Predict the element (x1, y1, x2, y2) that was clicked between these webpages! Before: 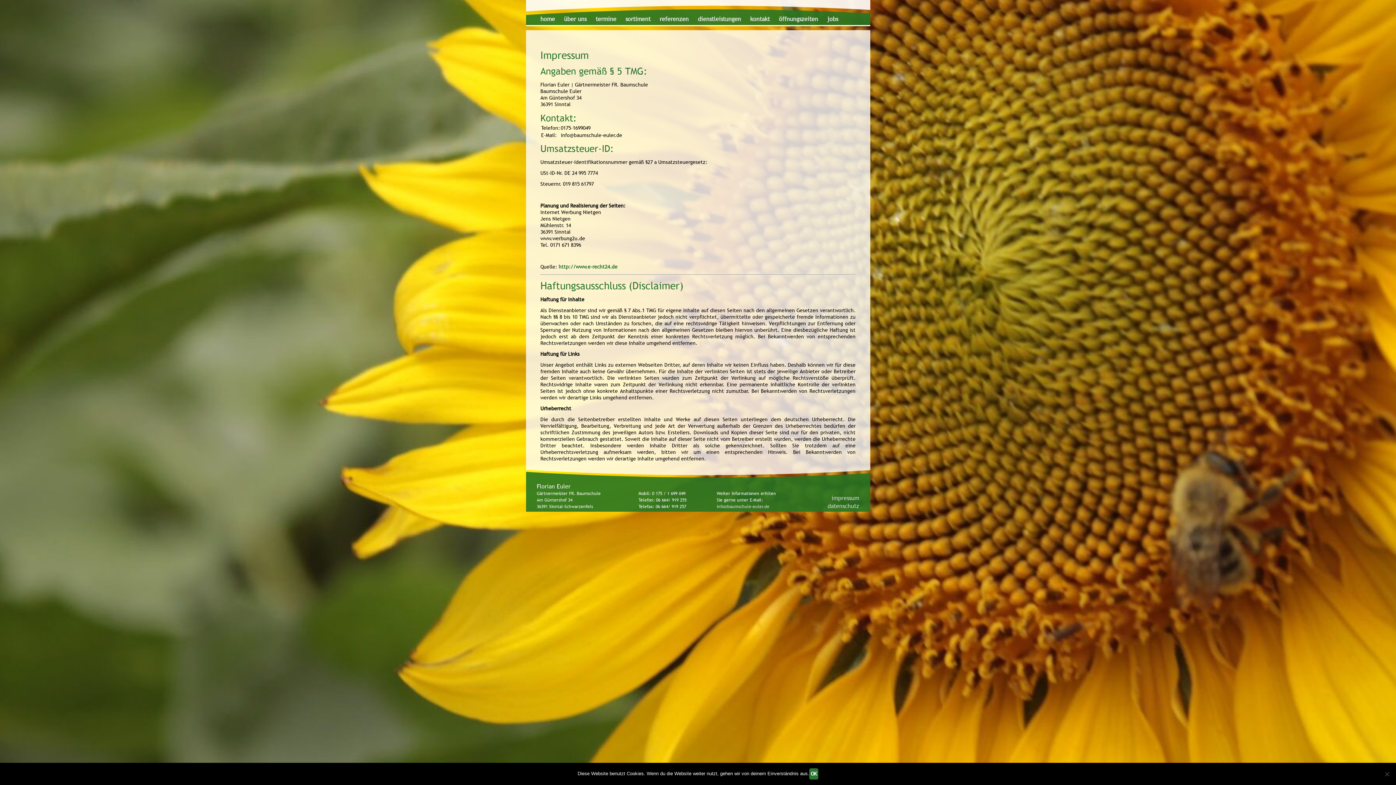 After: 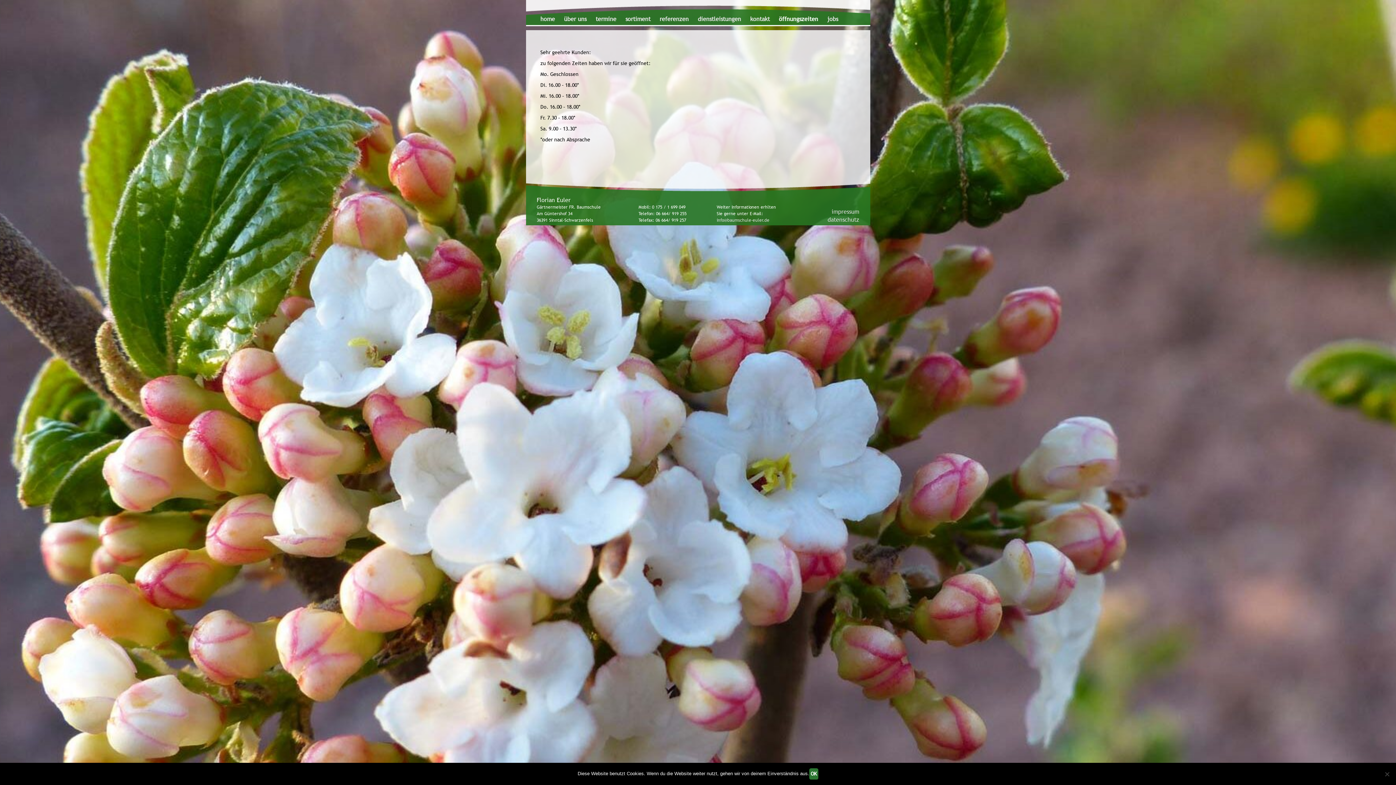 Action: bbox: (779, 16, 818, 22) label: öffnungszeiten